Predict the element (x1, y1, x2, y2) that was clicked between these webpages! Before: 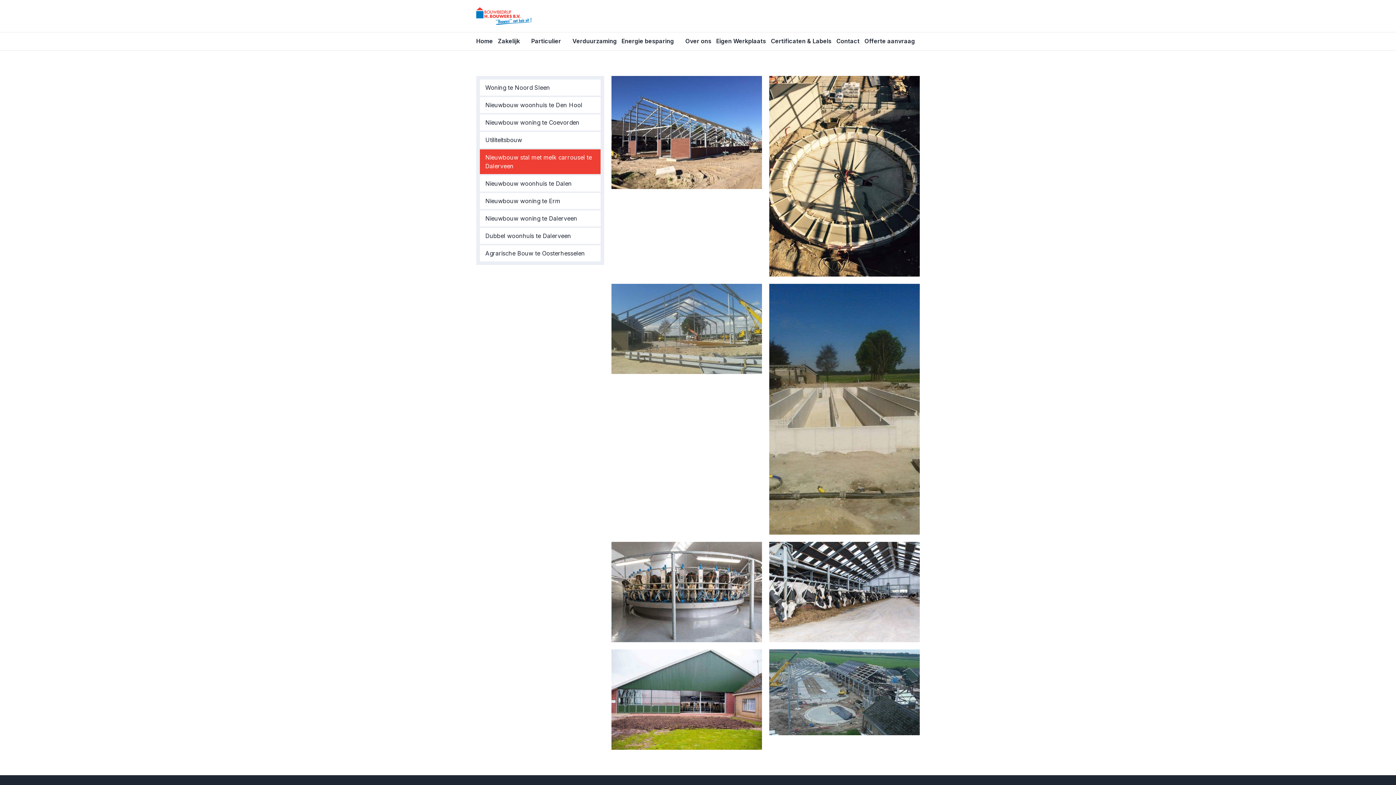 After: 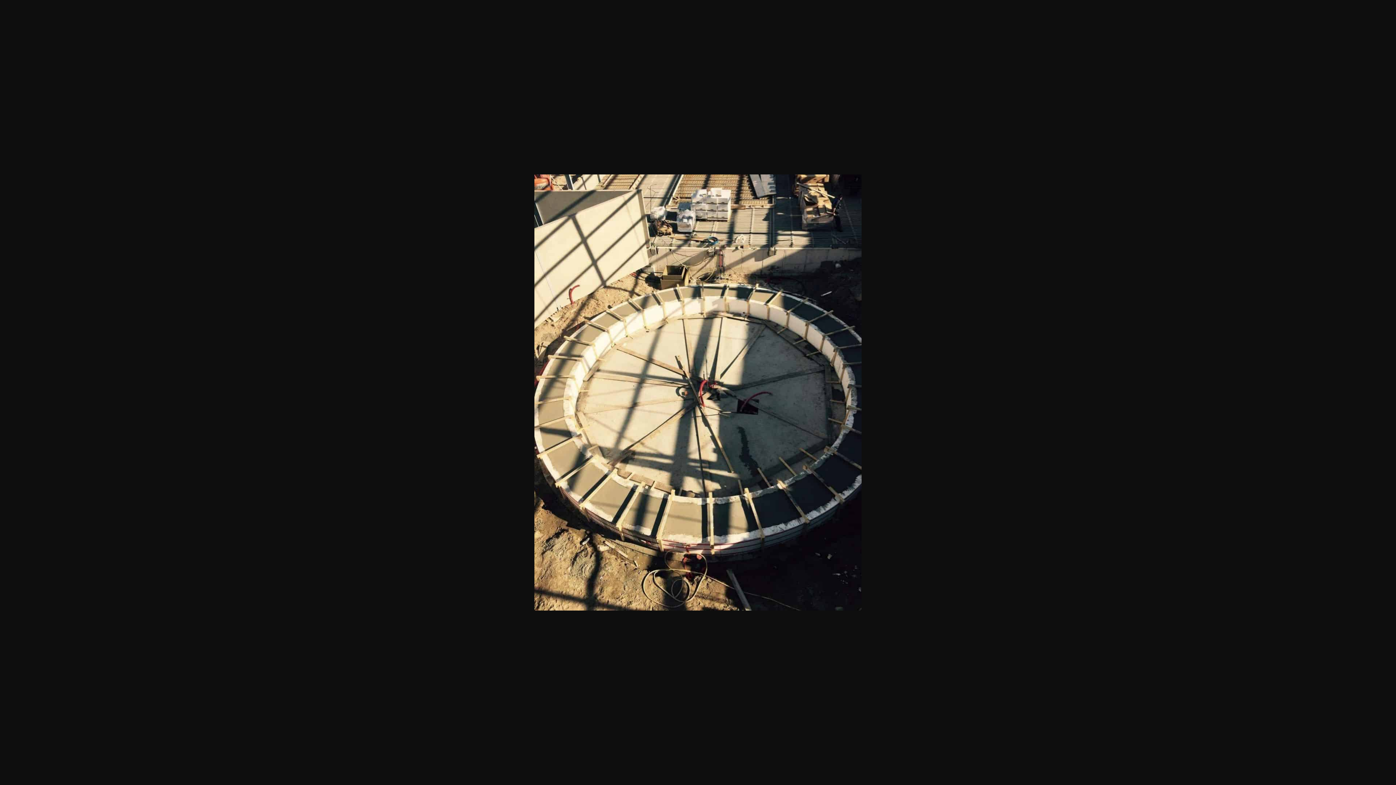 Action: bbox: (769, 76, 920, 276)